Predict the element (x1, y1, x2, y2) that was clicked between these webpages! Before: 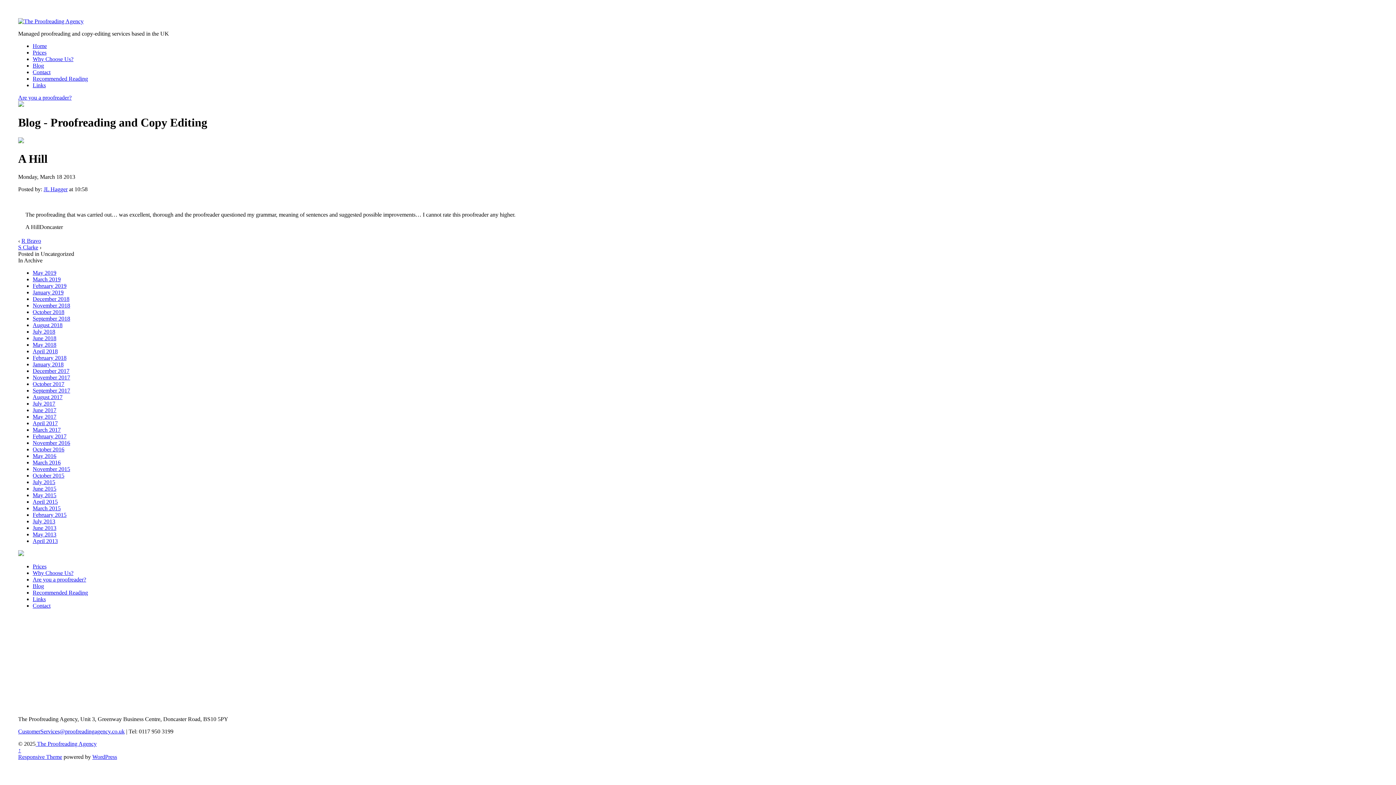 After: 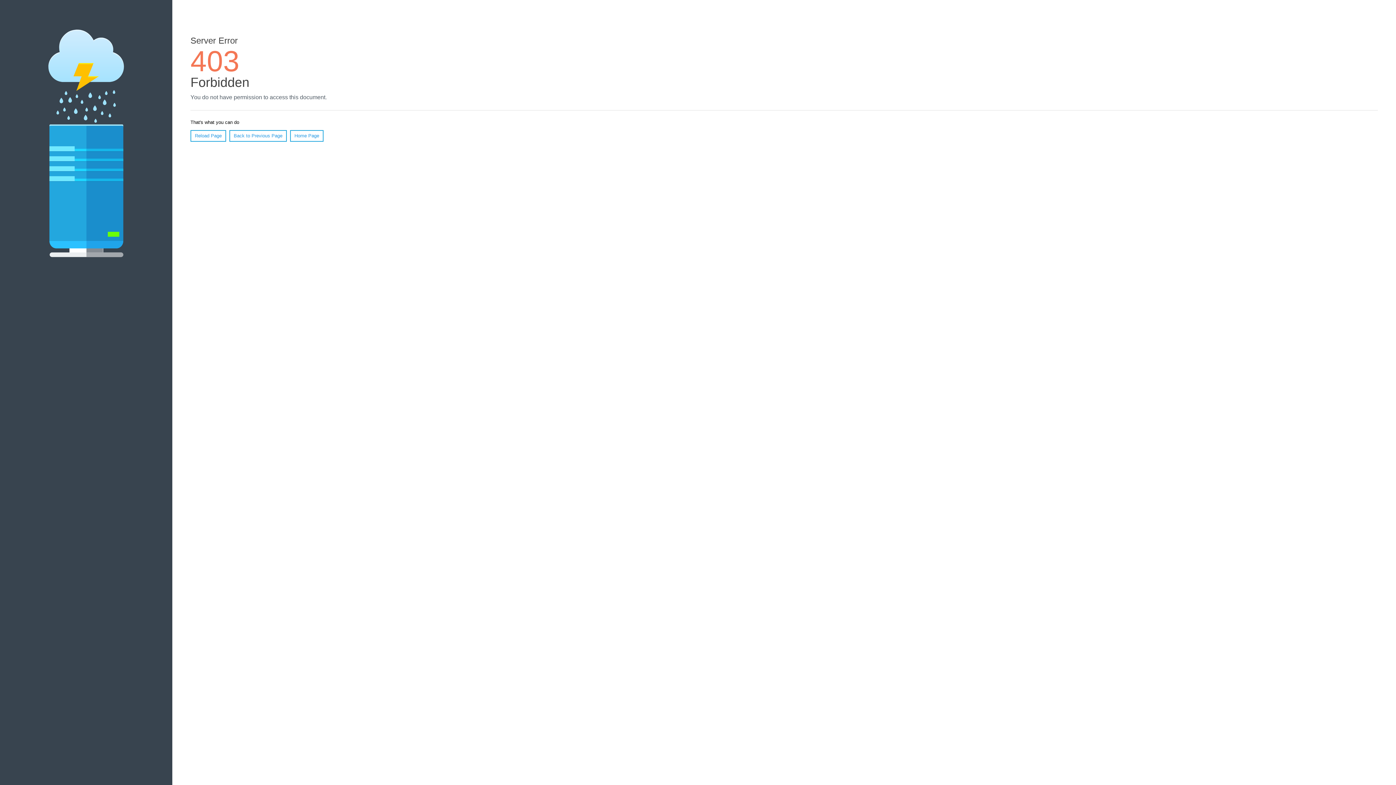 Action: label: November 2015 bbox: (32, 466, 70, 472)